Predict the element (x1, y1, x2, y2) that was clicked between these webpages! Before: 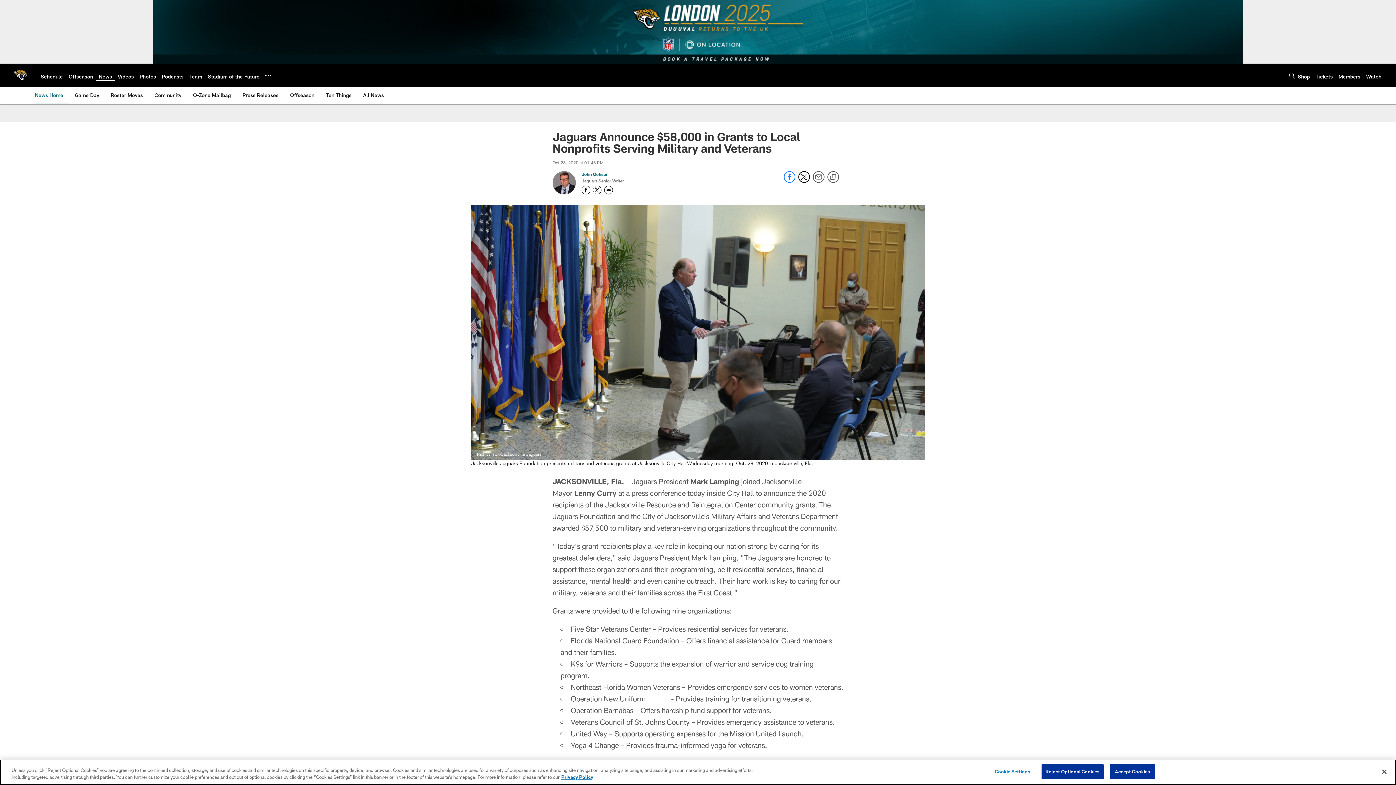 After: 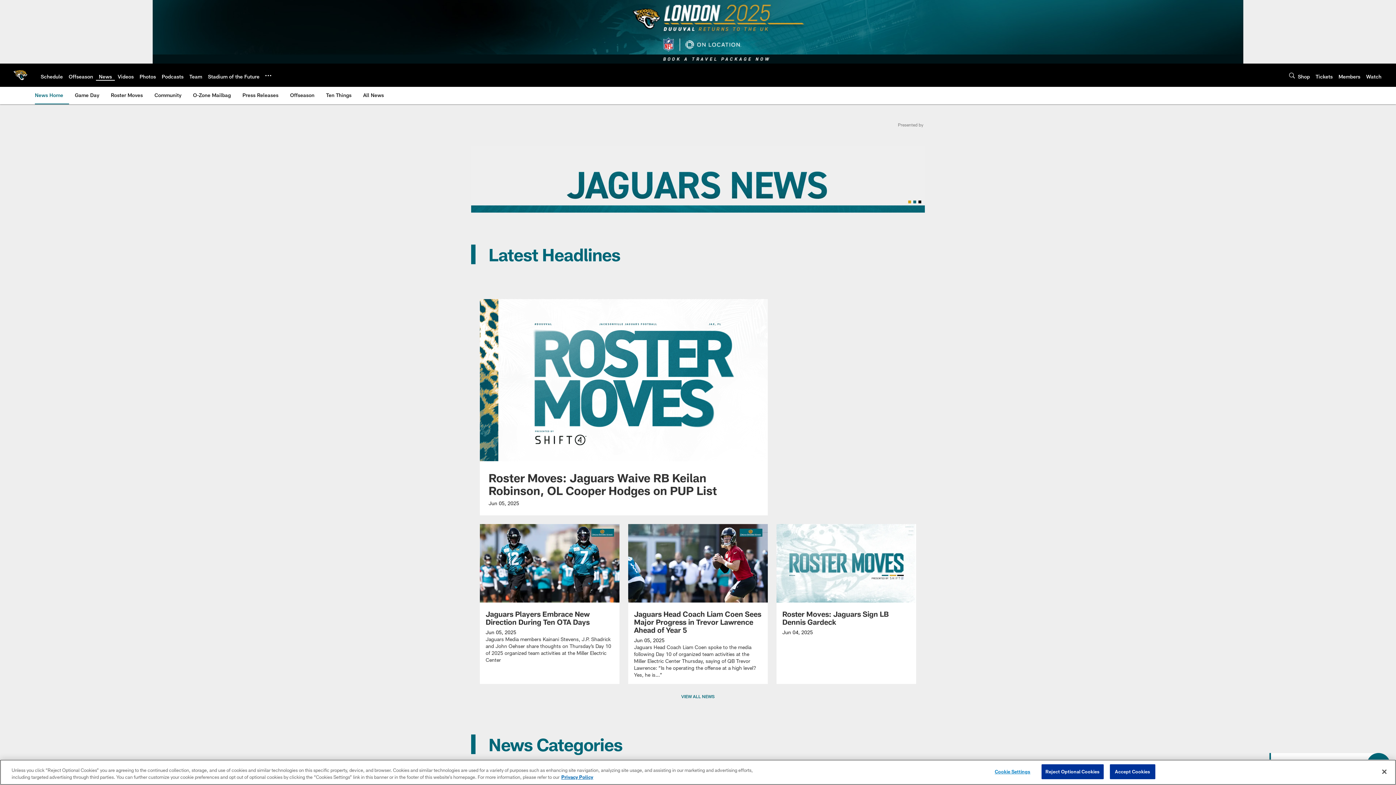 Action: label: News Home bbox: (34, 86, 66, 103)